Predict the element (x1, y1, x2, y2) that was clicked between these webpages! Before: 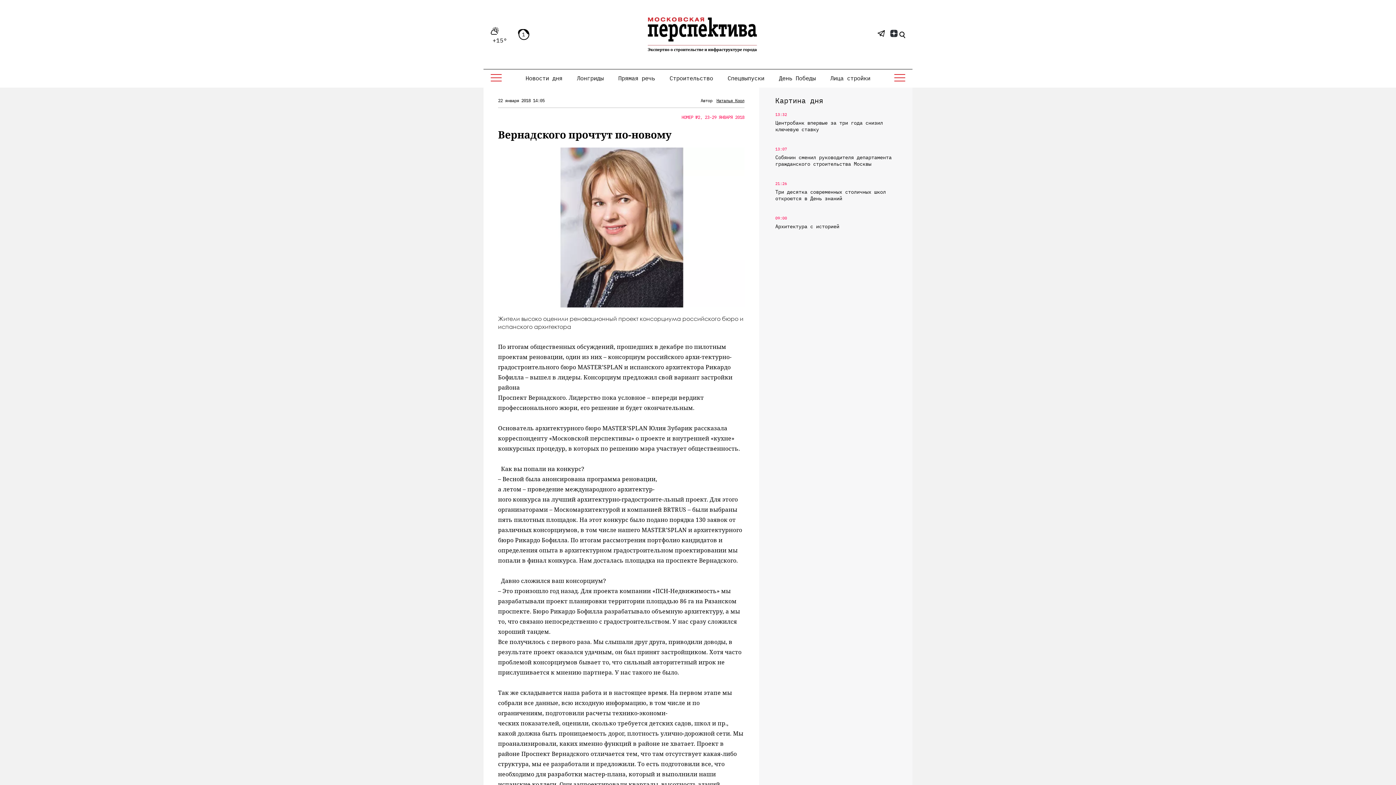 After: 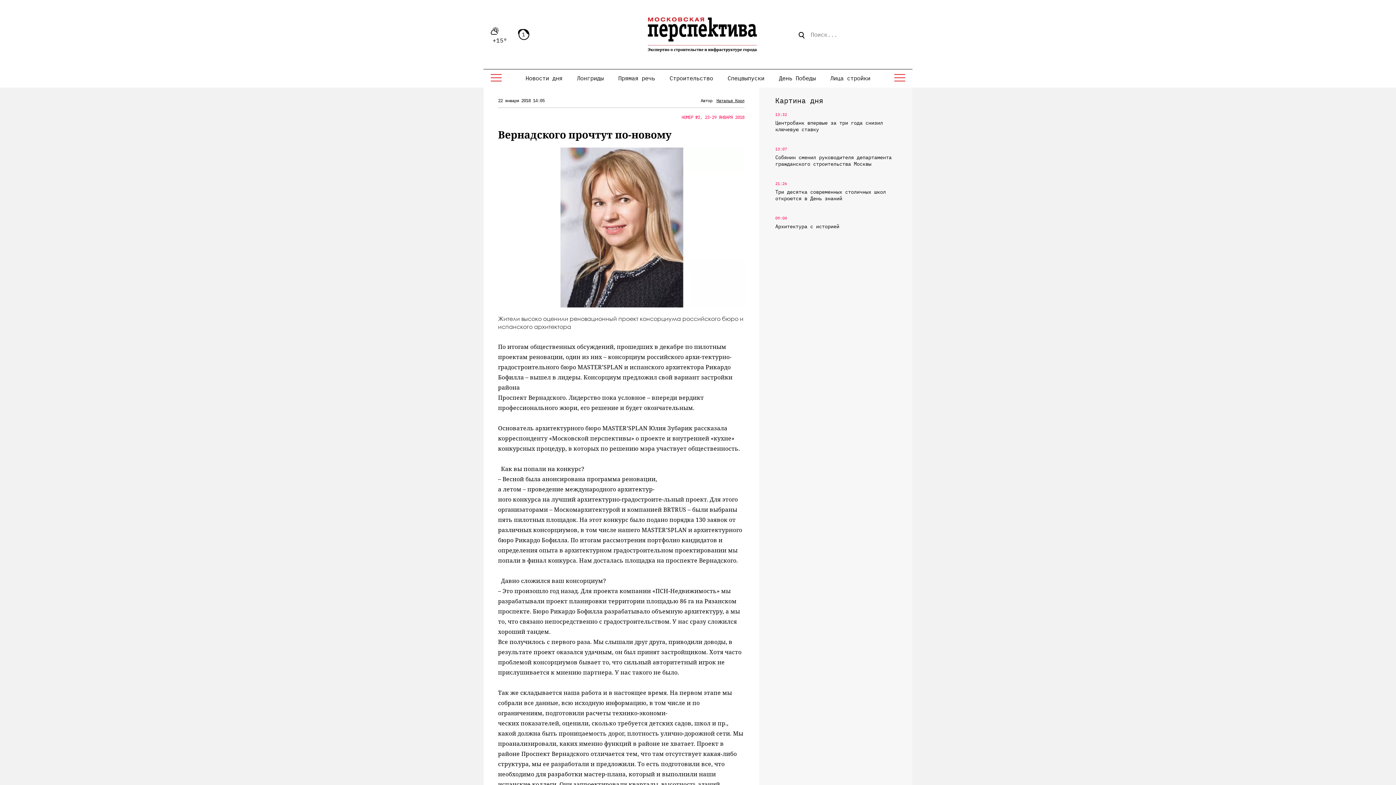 Action: bbox: (899, 27, 905, 41)